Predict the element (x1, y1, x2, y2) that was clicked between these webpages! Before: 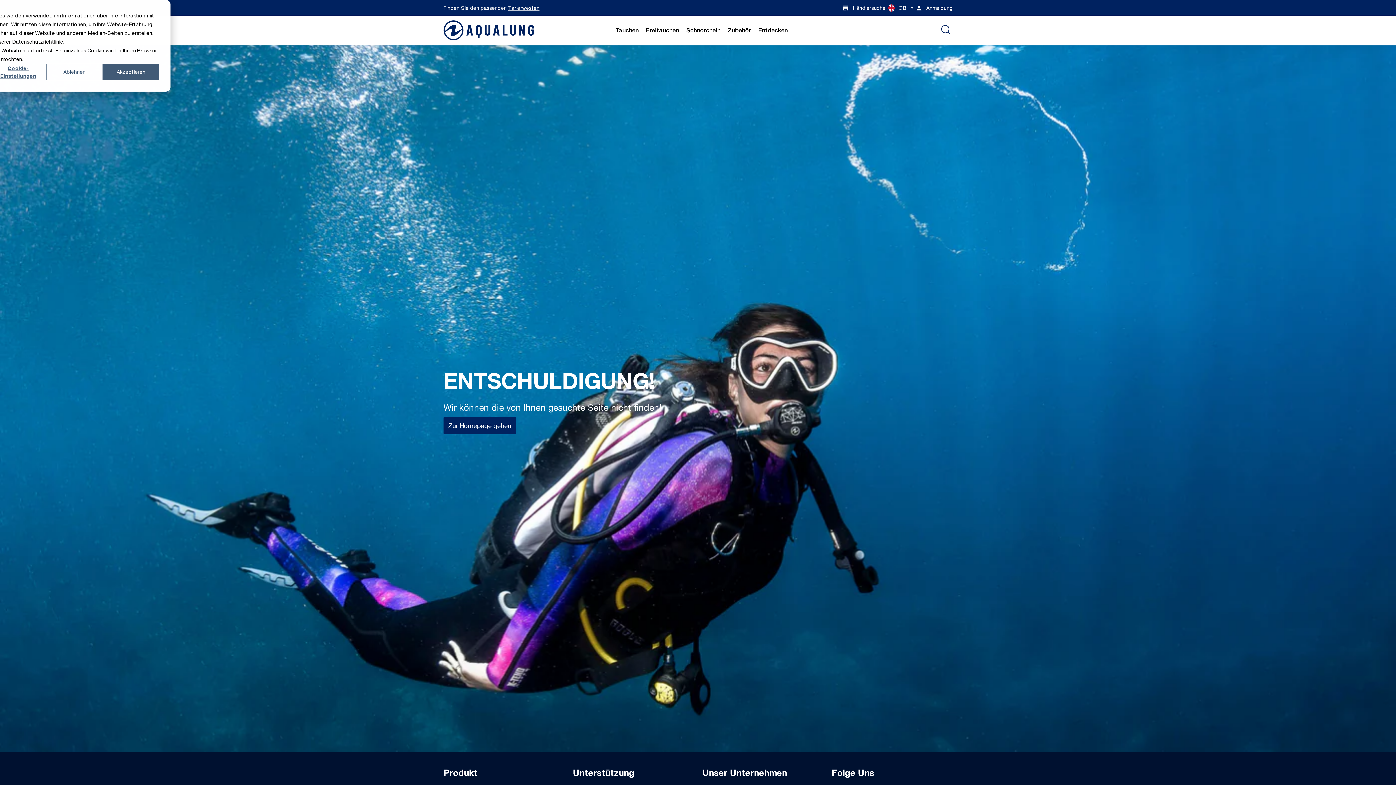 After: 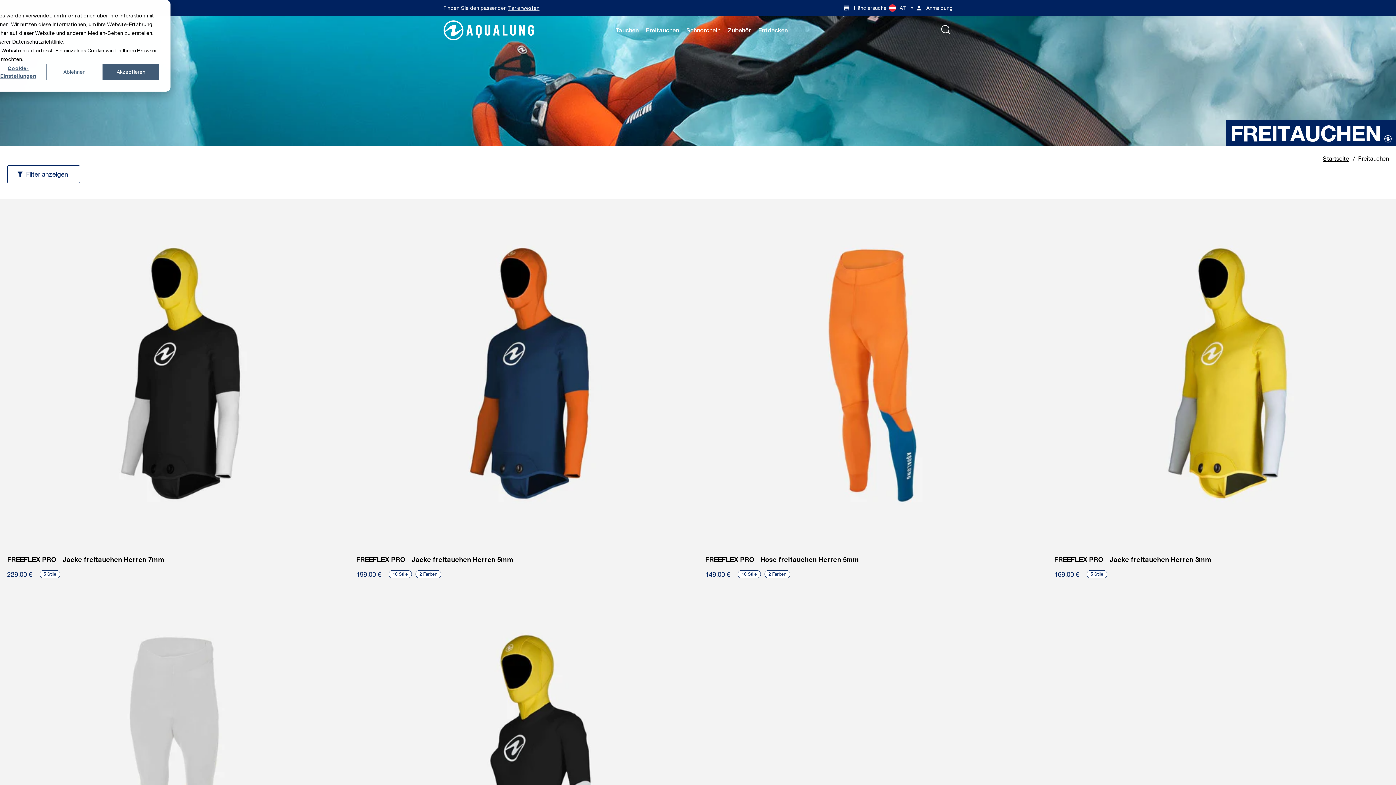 Action: bbox: (646, 26, 679, 34) label: Freitauchen